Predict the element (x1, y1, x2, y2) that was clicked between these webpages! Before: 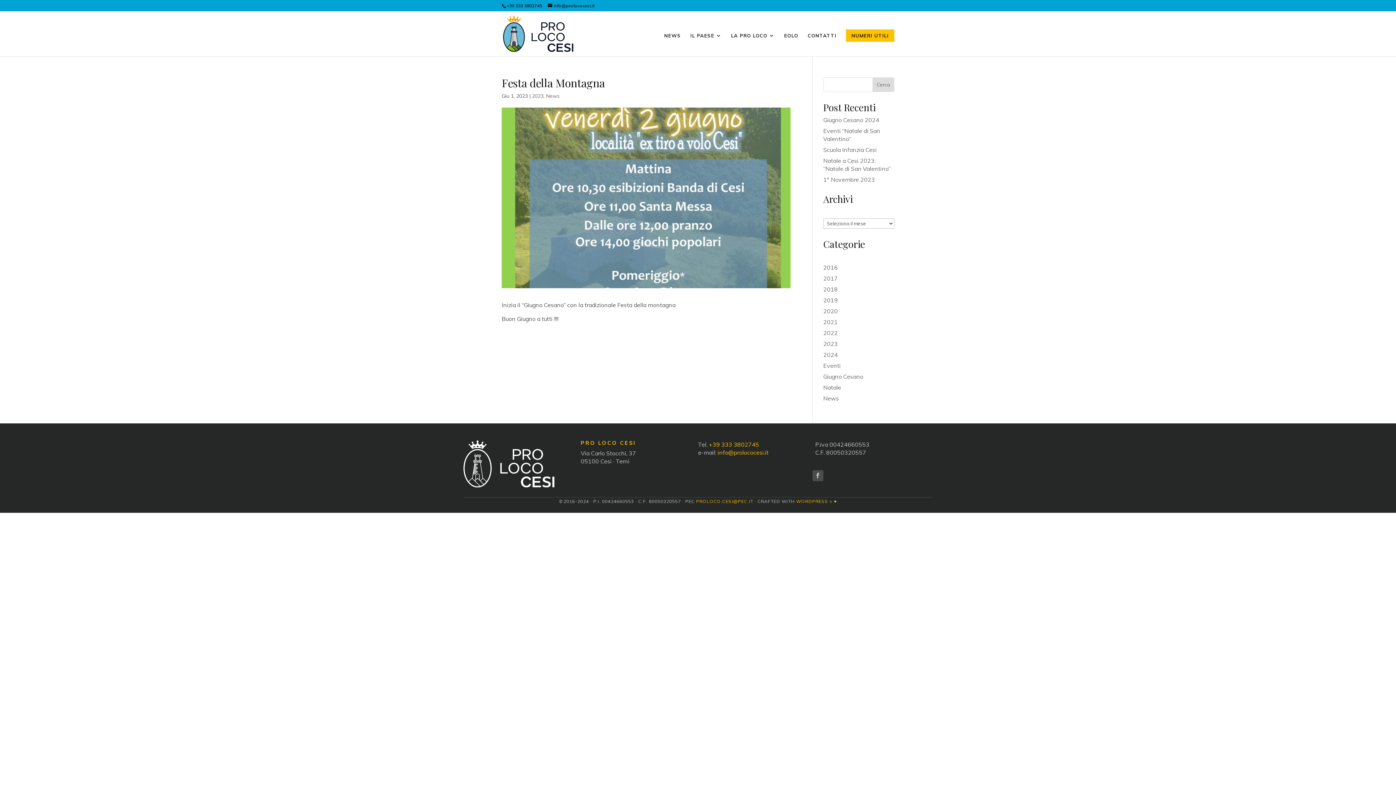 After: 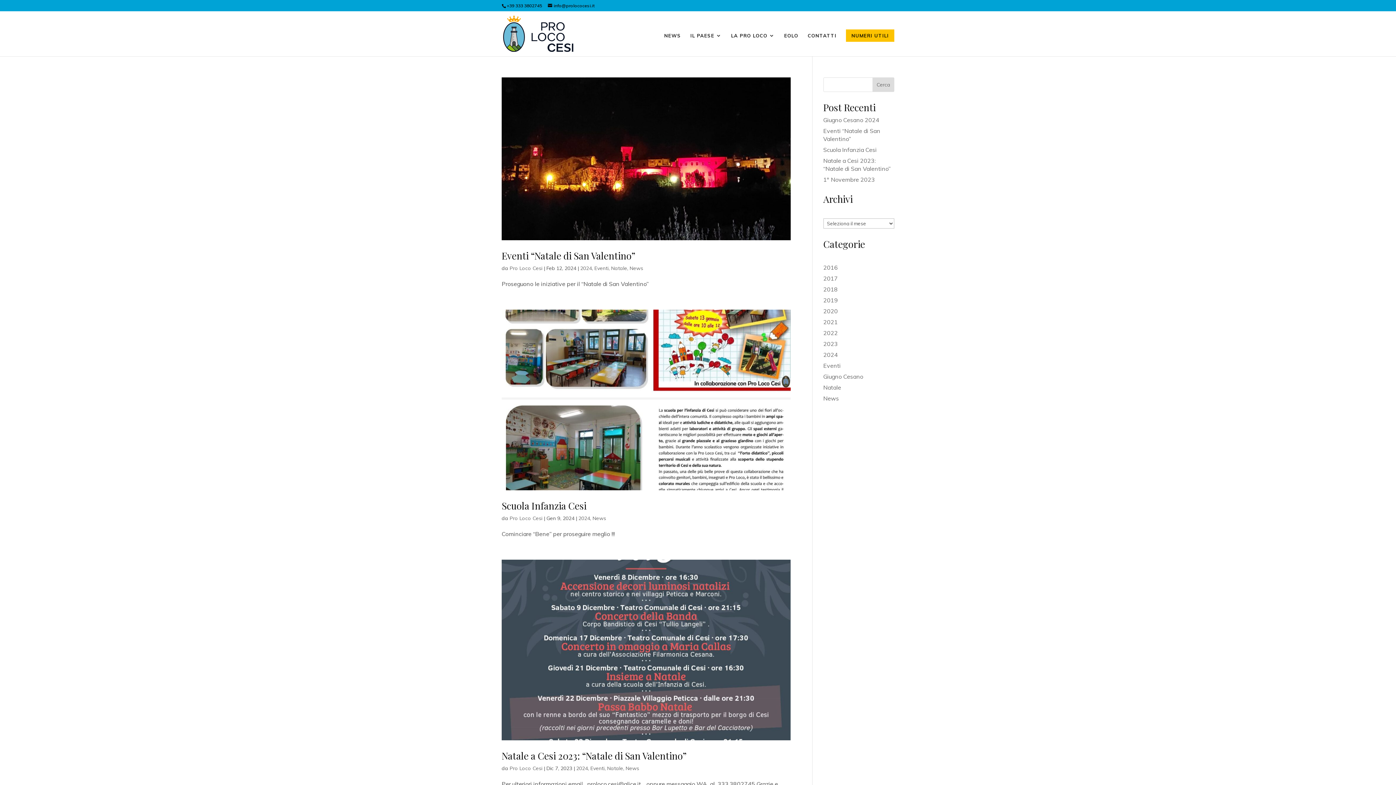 Action: bbox: (823, 394, 839, 402) label: News